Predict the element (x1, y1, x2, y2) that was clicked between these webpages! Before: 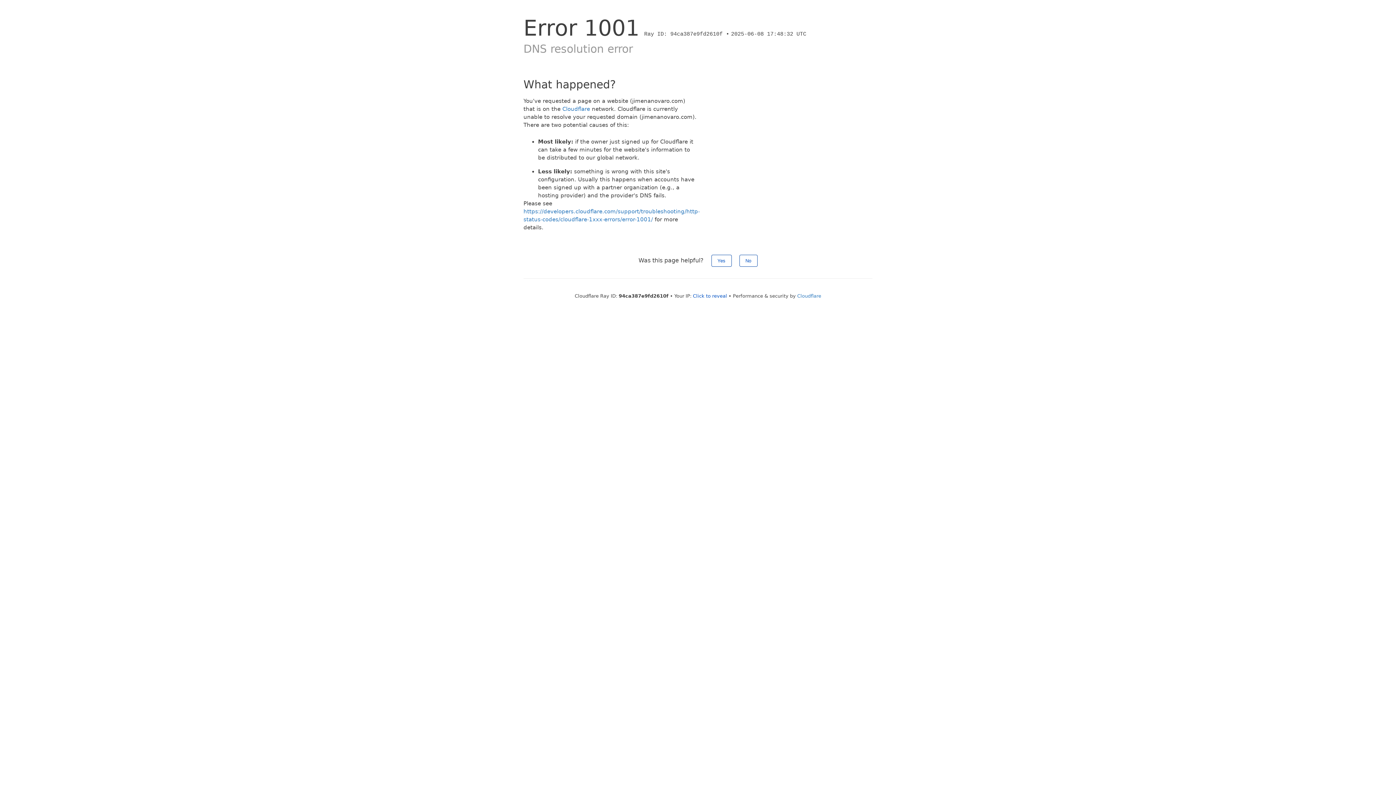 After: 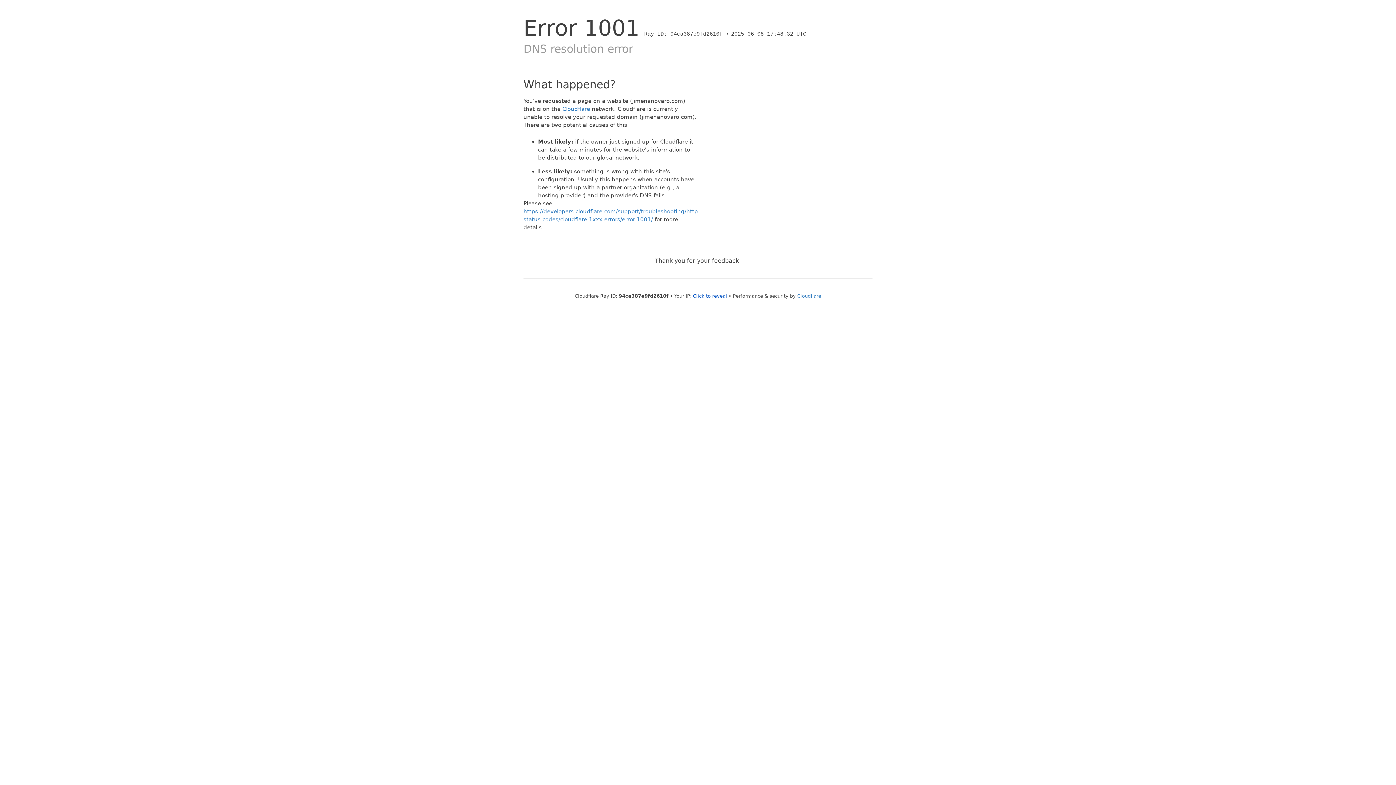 Action: bbox: (739, 254, 757, 266) label: No